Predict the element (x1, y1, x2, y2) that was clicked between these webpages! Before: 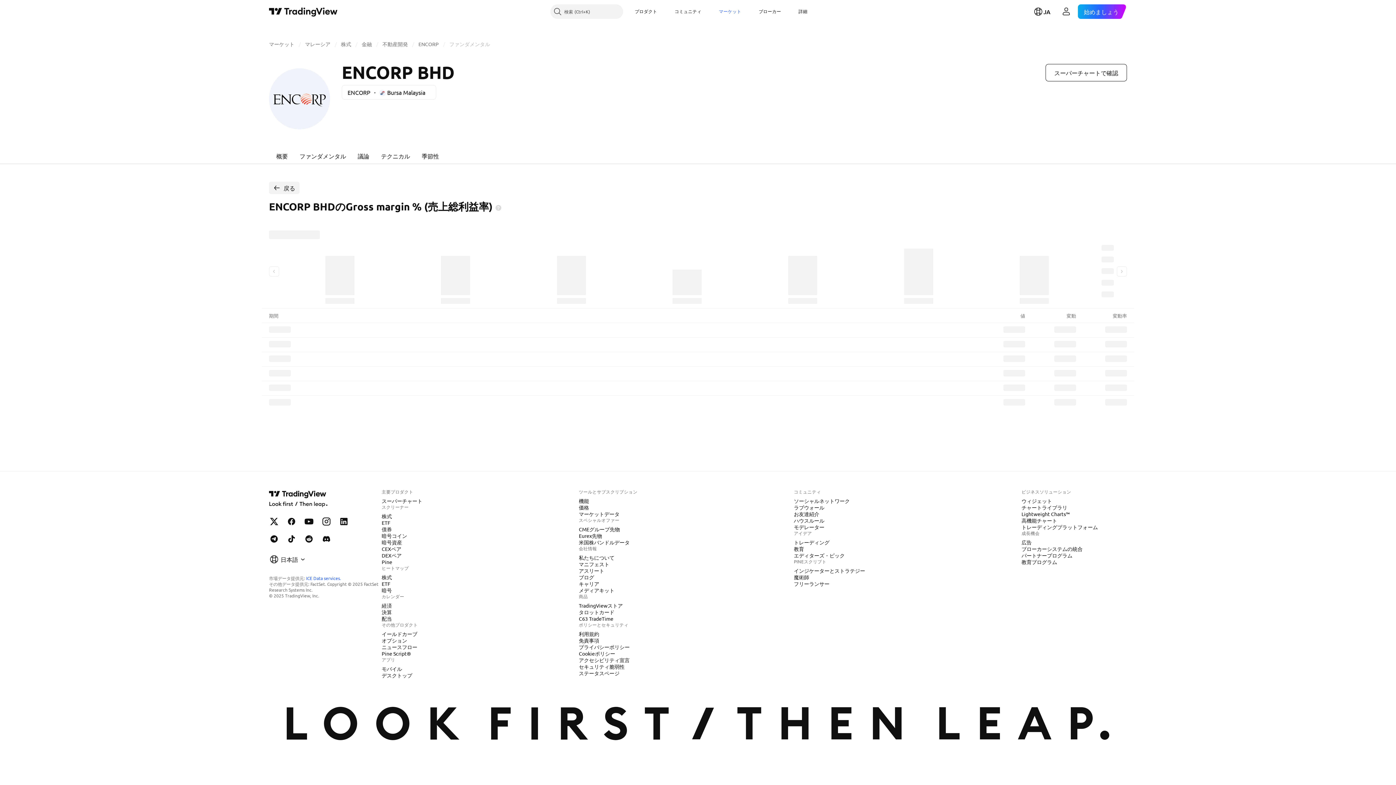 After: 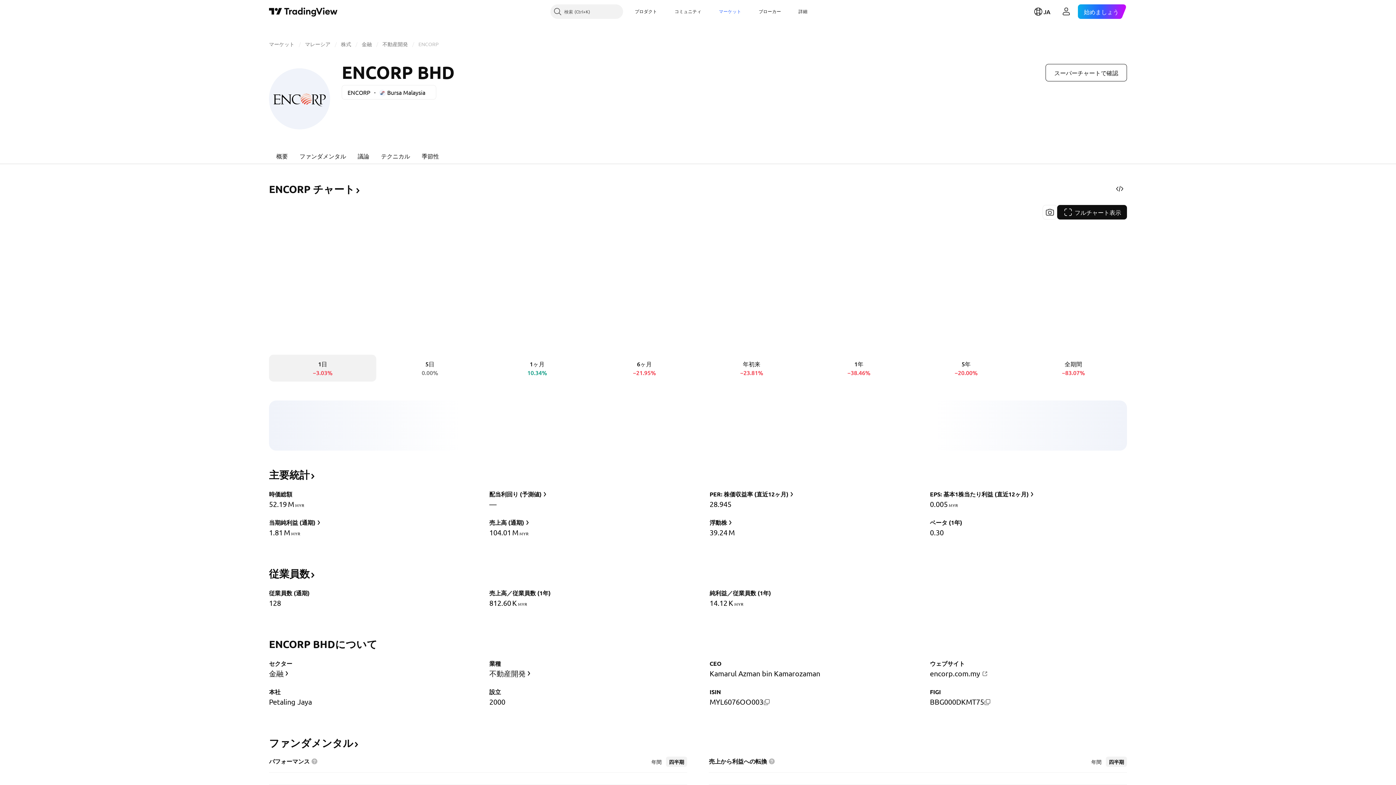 Action: bbox: (270, 147, 293, 164) label: 概要